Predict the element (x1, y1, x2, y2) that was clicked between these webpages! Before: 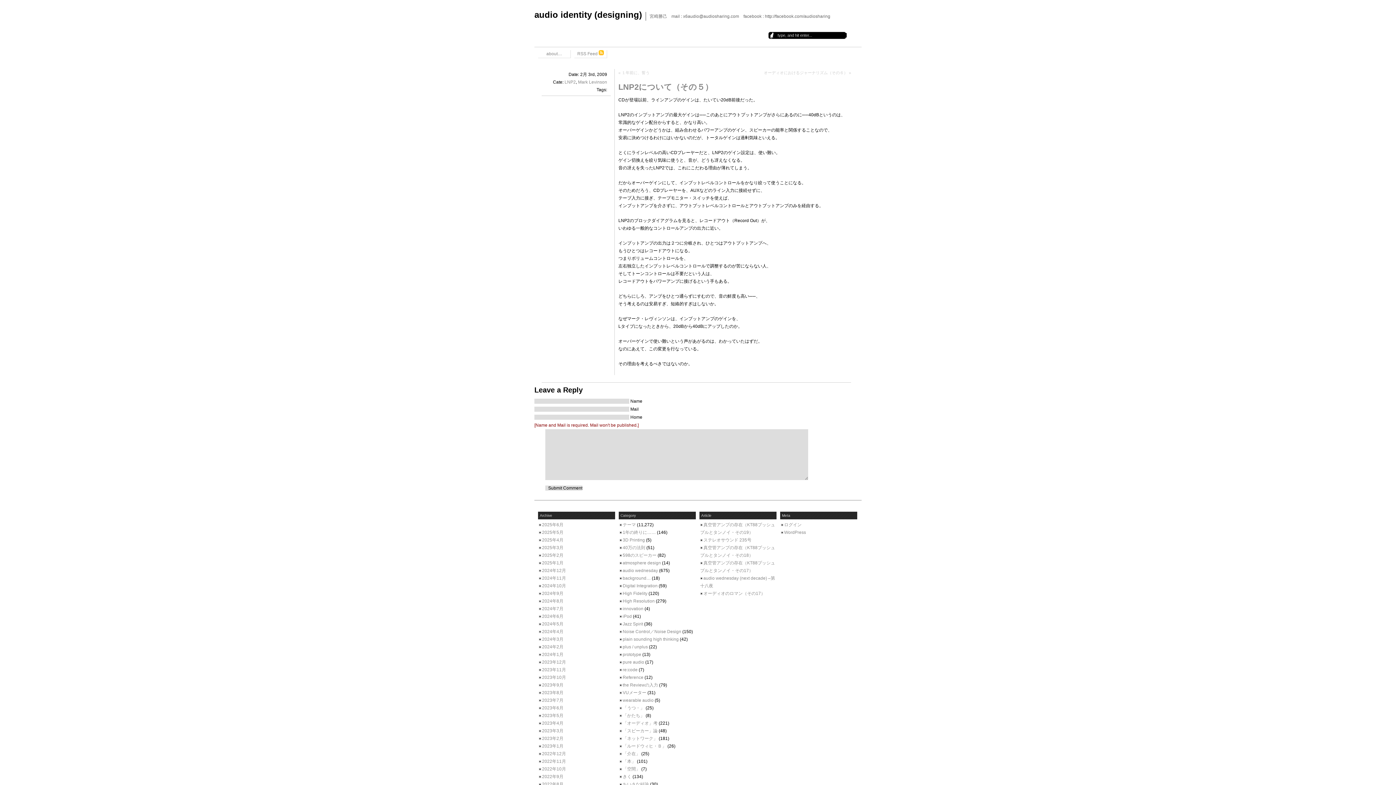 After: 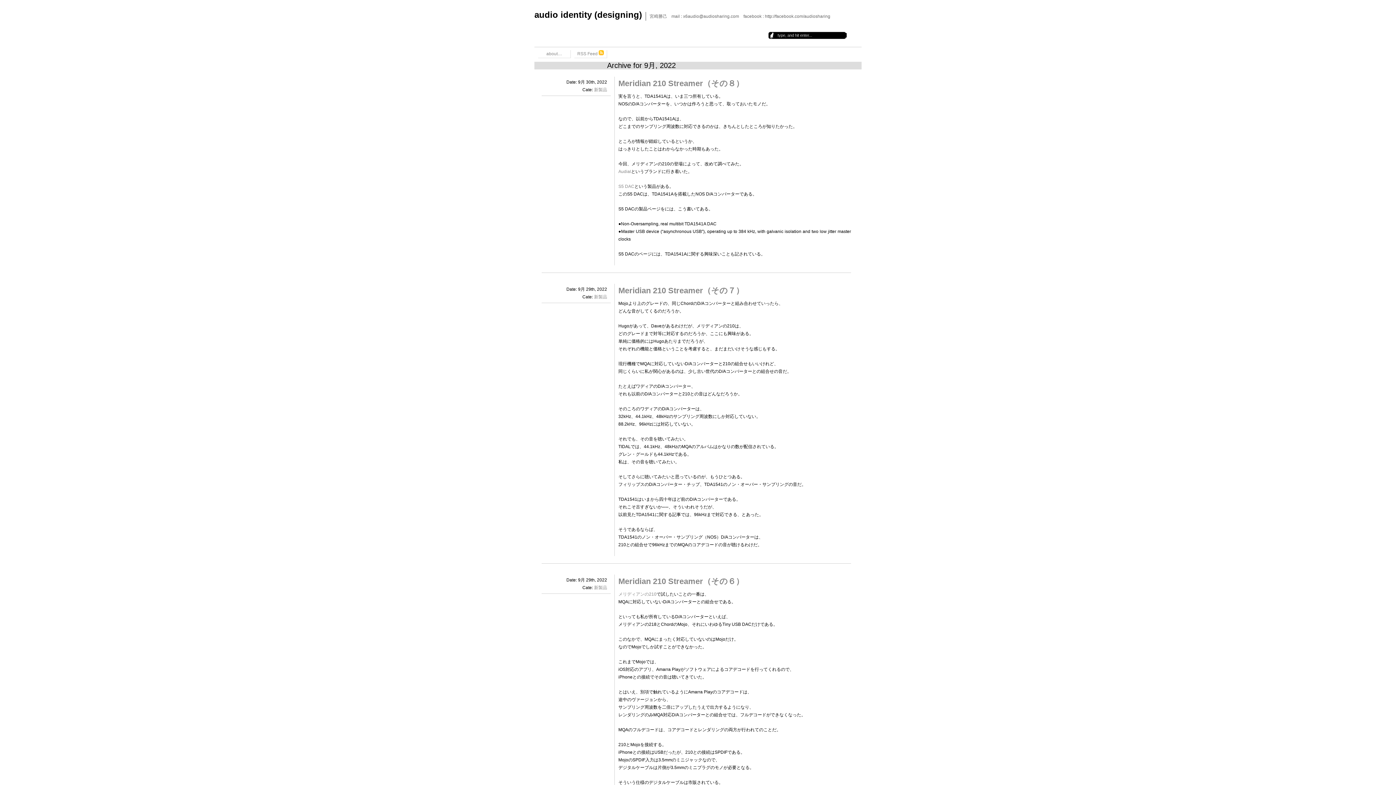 Action: label: 2022年9月 bbox: (538, 774, 563, 779)